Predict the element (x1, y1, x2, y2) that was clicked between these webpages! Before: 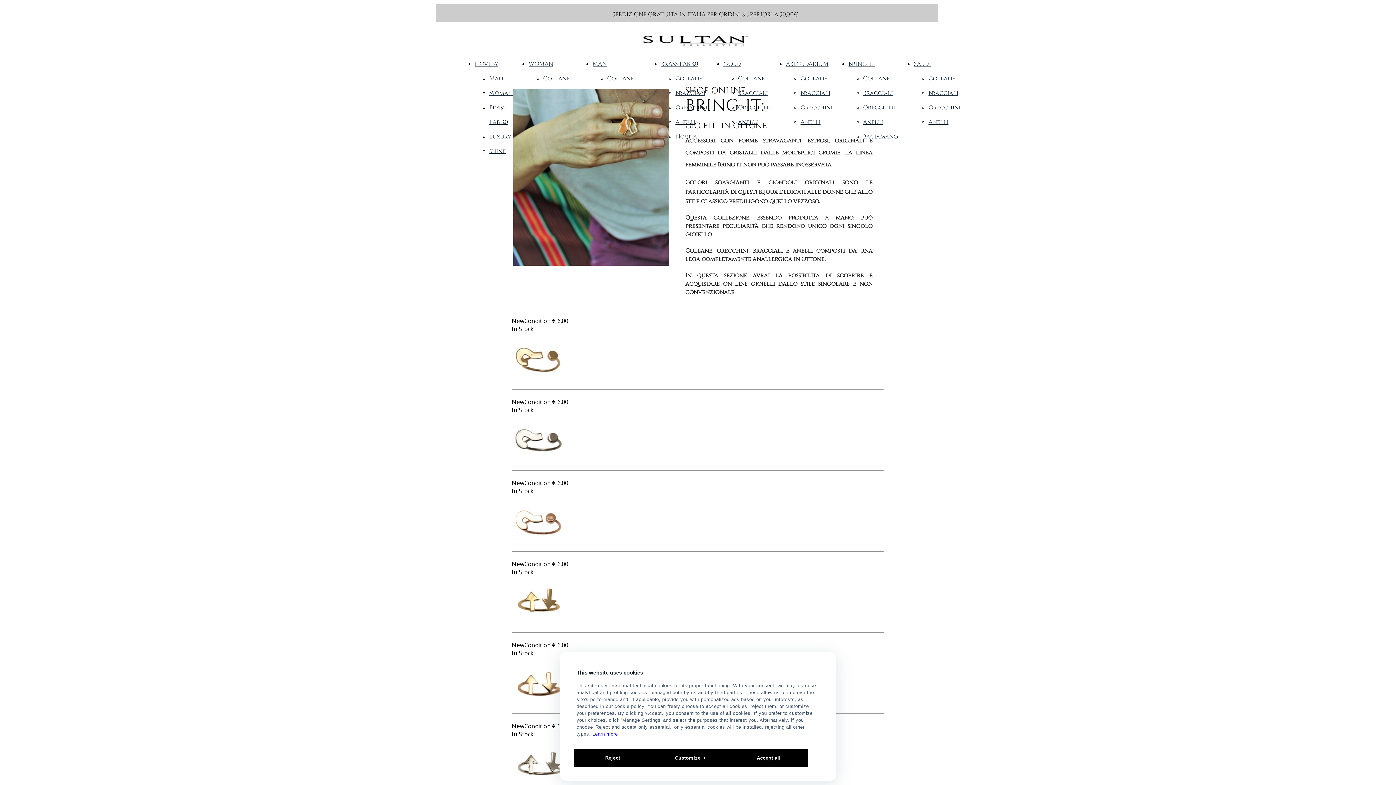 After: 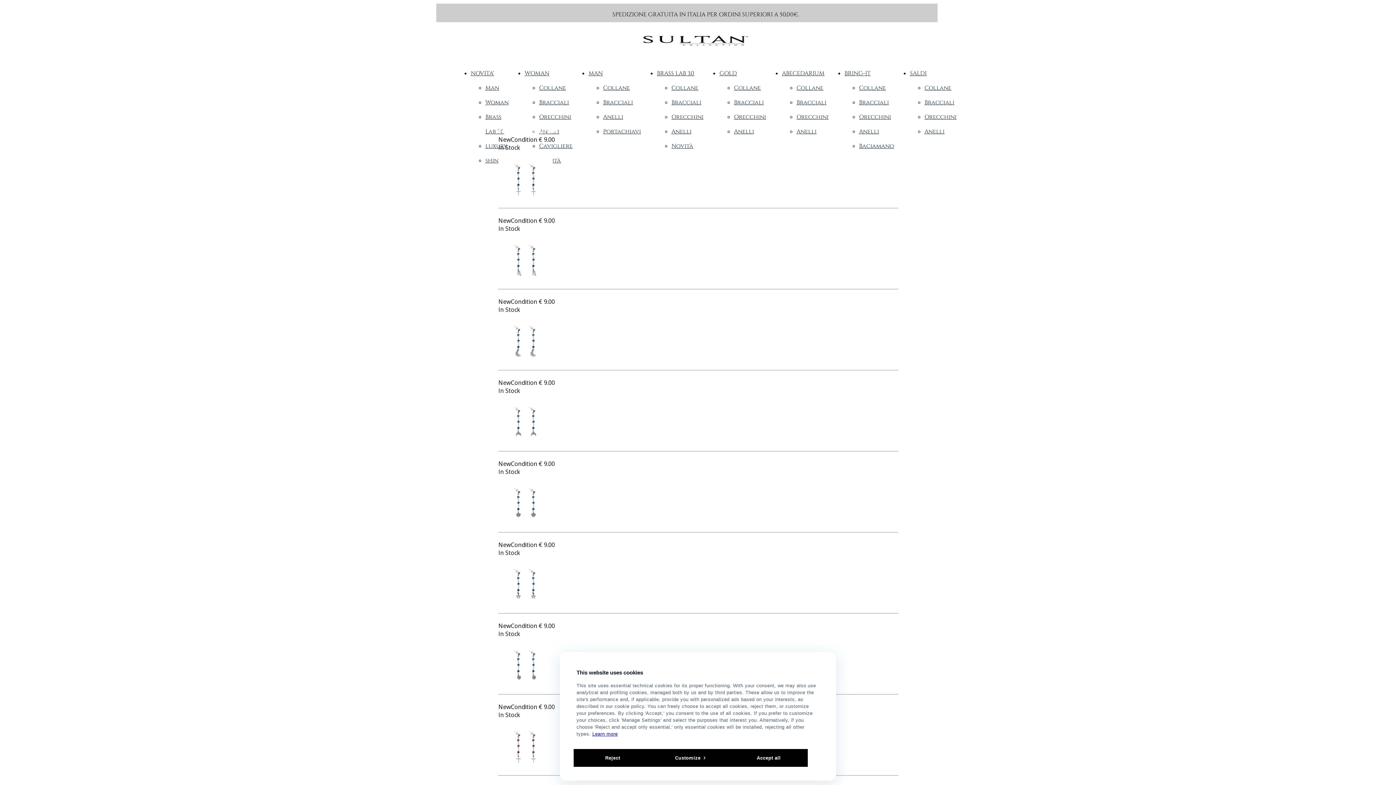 Action: label: Orecchini bbox: (863, 103, 895, 111)